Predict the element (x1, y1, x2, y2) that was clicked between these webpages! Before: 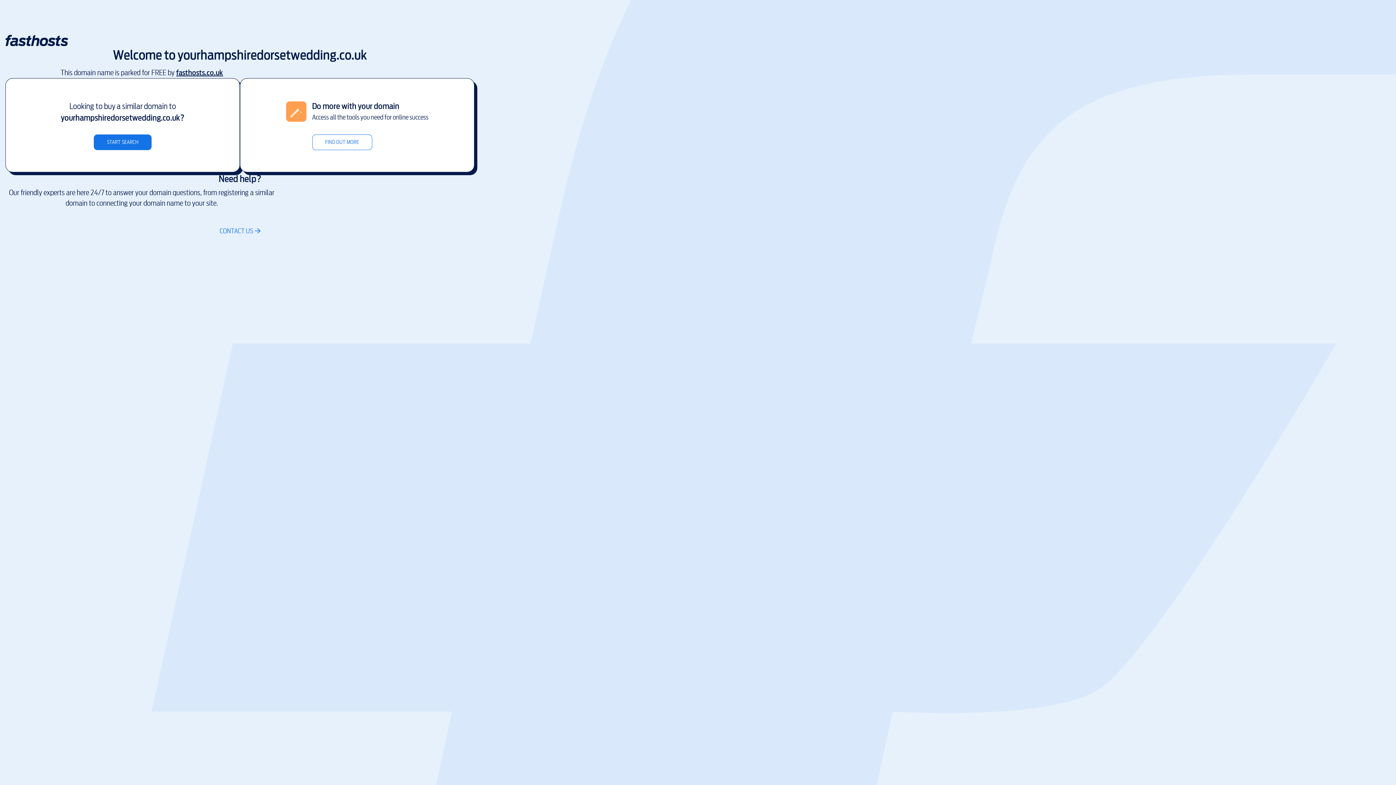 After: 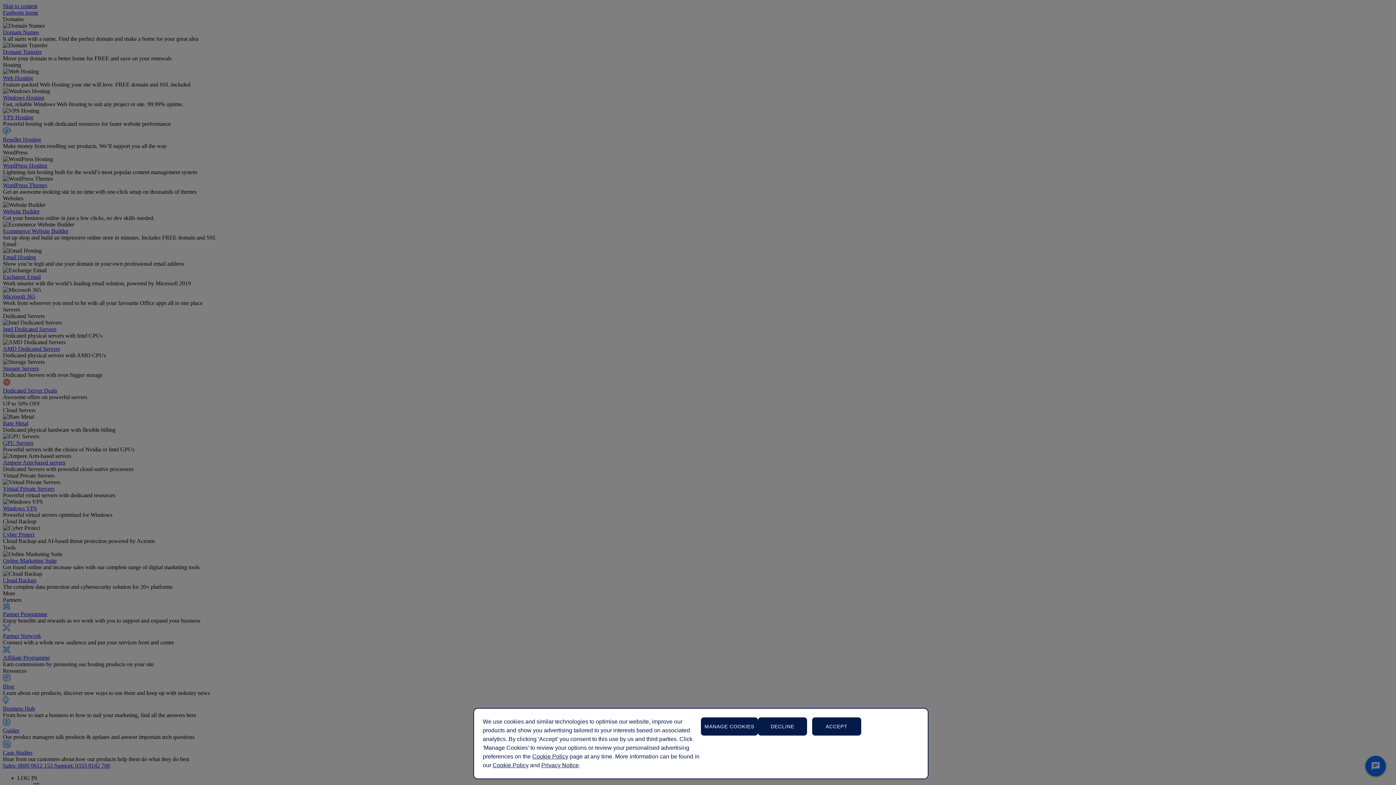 Action: label: fasthosts.co.uk bbox: (176, 67, 223, 78)